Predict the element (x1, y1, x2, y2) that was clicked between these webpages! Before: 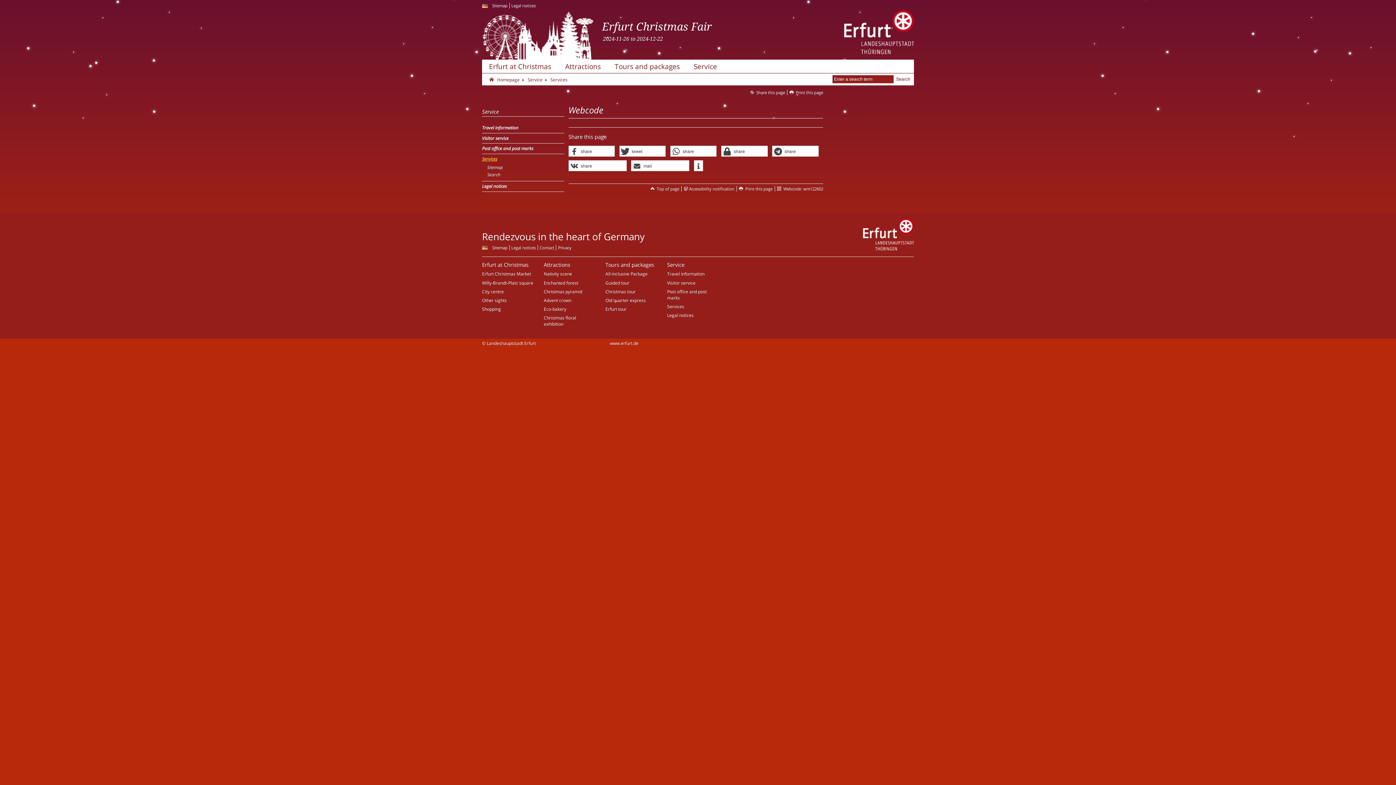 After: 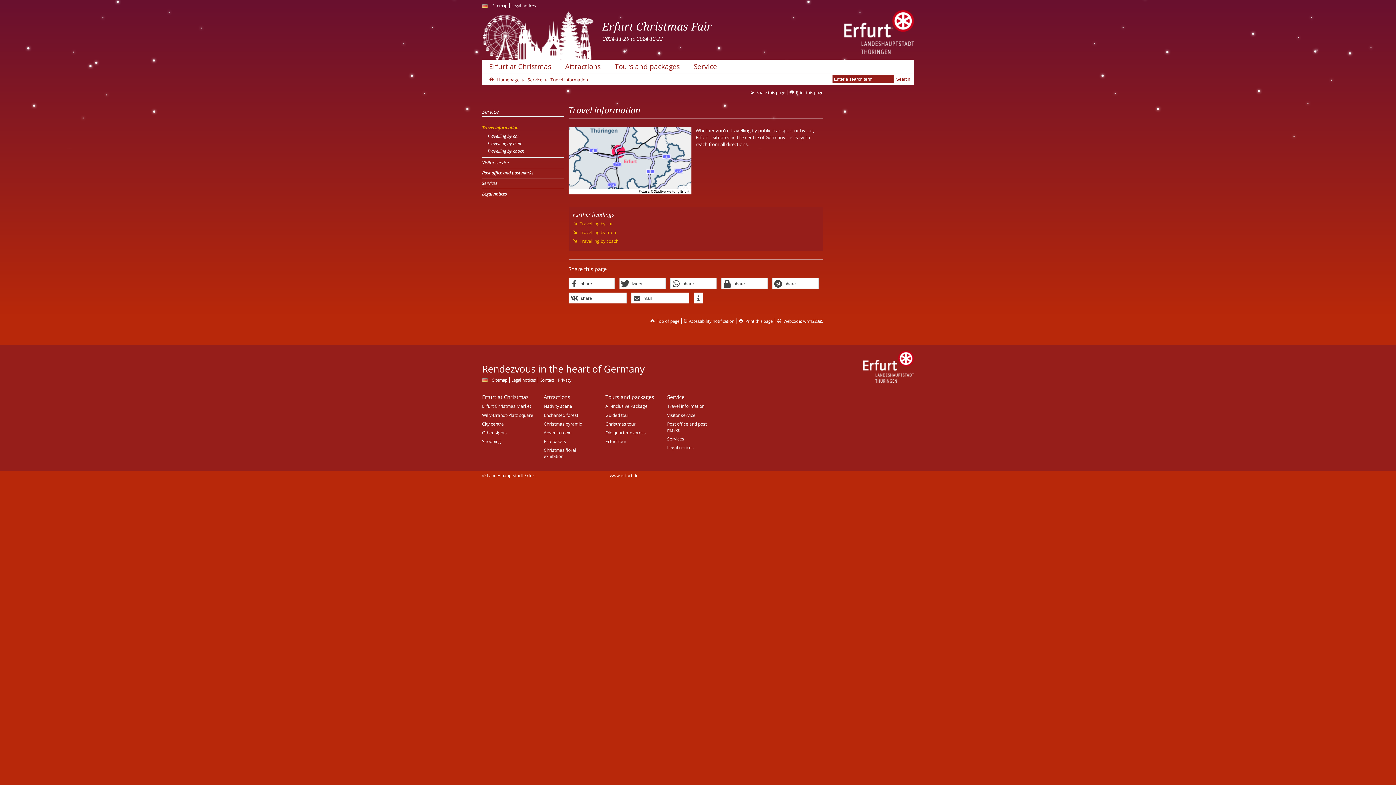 Action: bbox: (482, 124, 564, 131) label: Travel information